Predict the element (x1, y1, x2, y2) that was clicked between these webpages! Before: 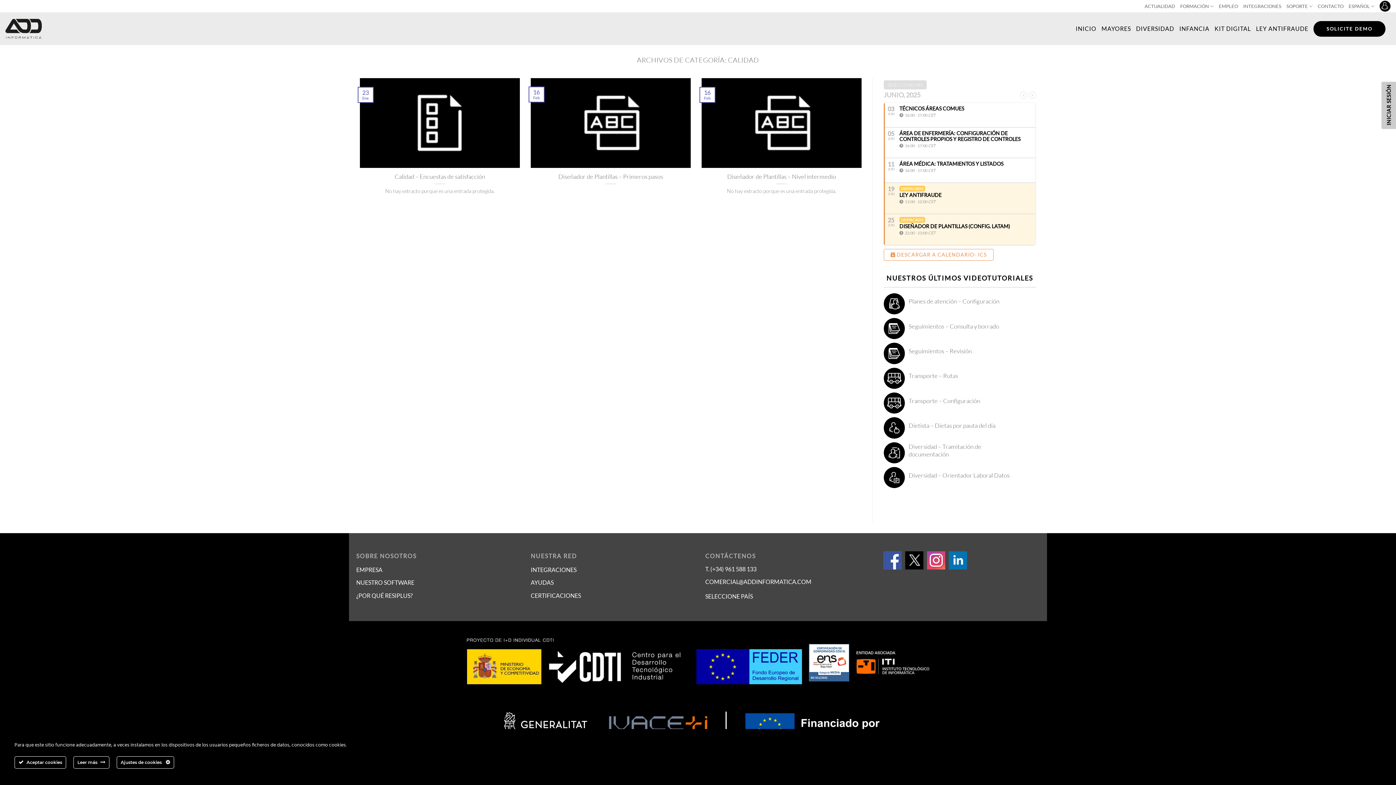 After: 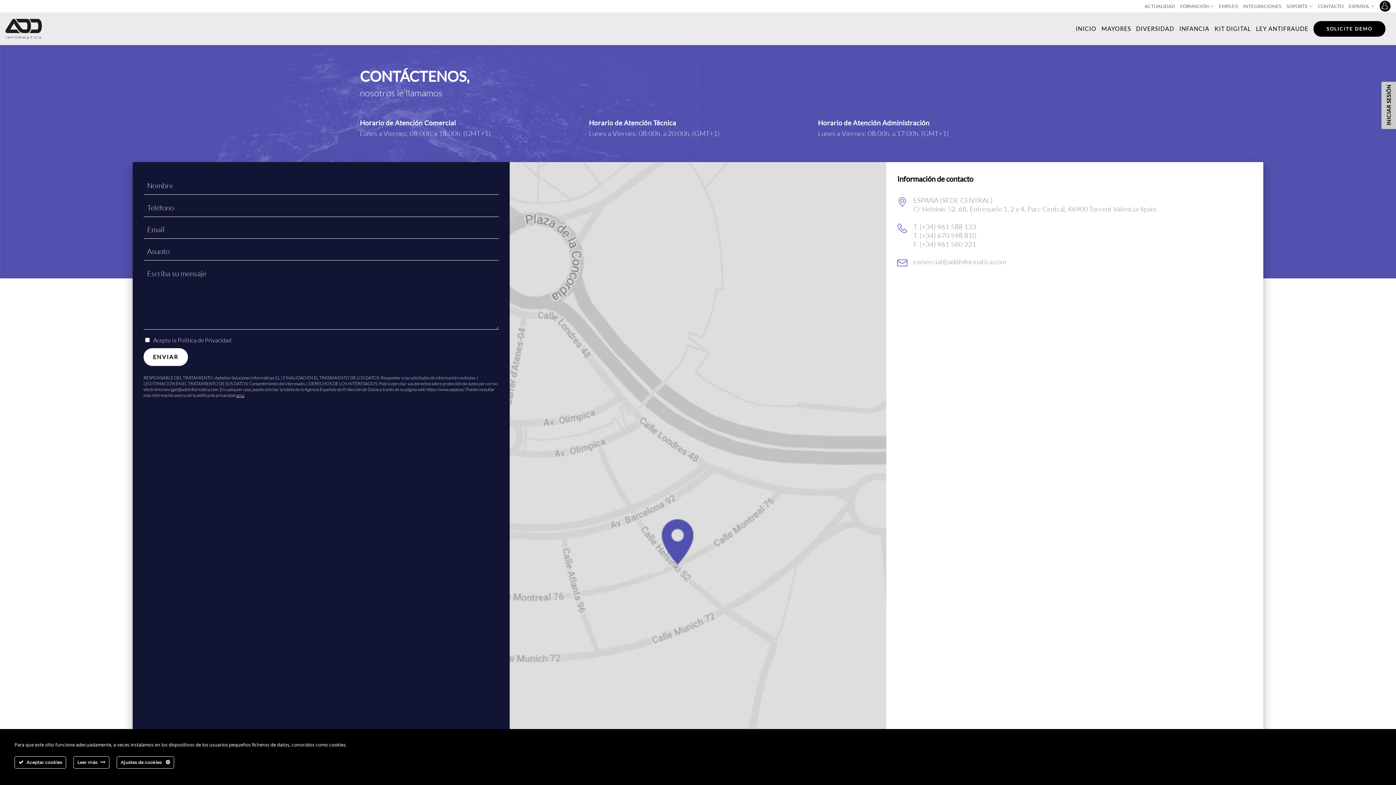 Action: bbox: (1318, 1, 1343, 10) label: CONTACTO